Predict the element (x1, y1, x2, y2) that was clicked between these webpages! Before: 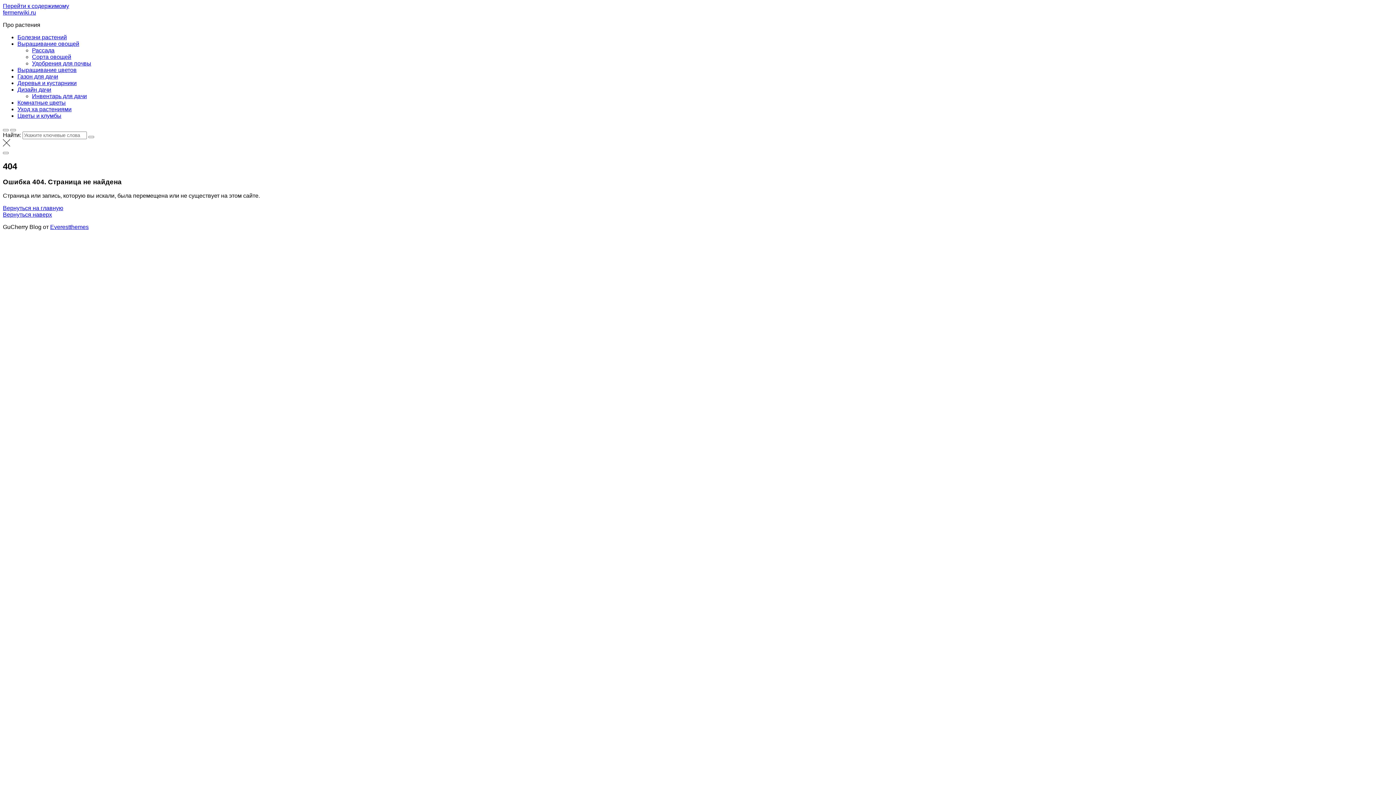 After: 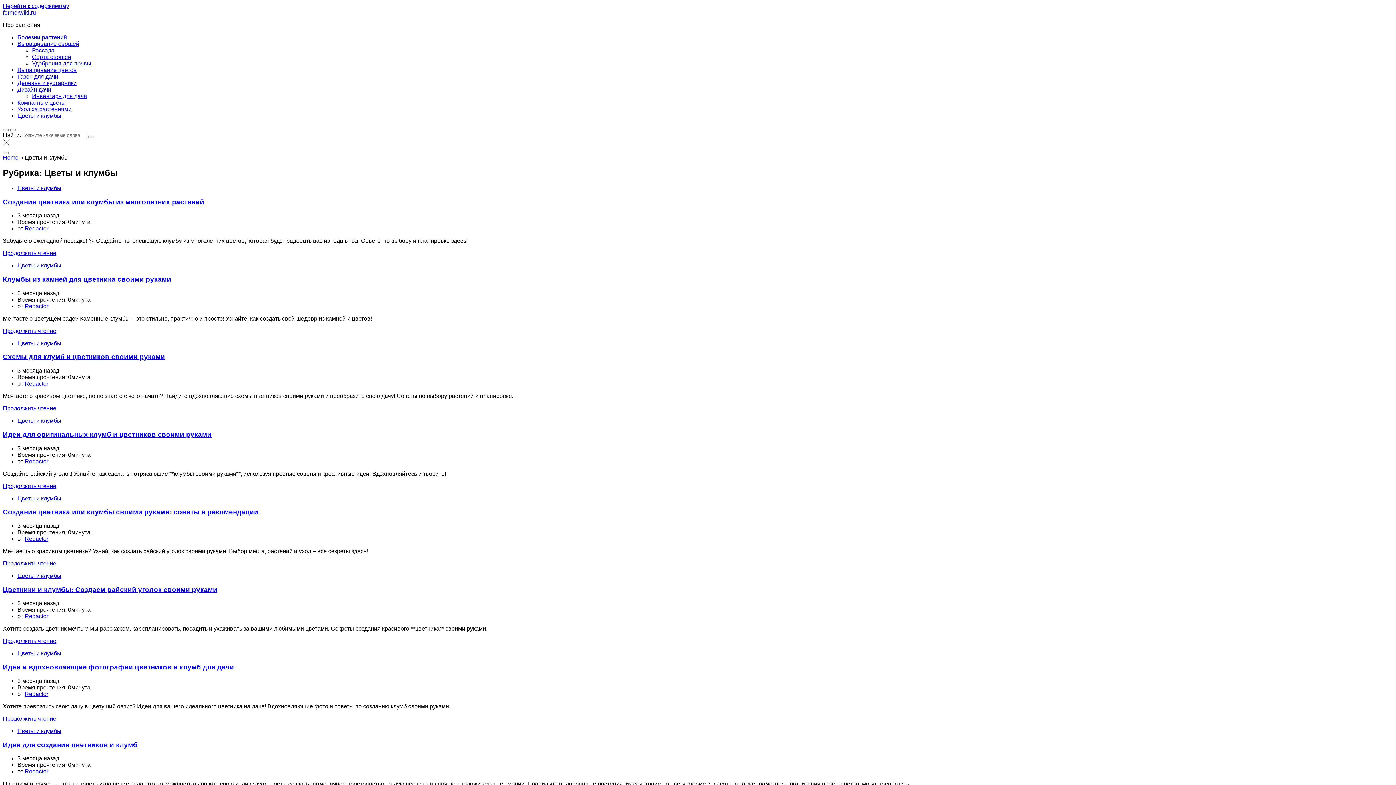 Action: label: Цветы и клумбы bbox: (17, 112, 61, 118)